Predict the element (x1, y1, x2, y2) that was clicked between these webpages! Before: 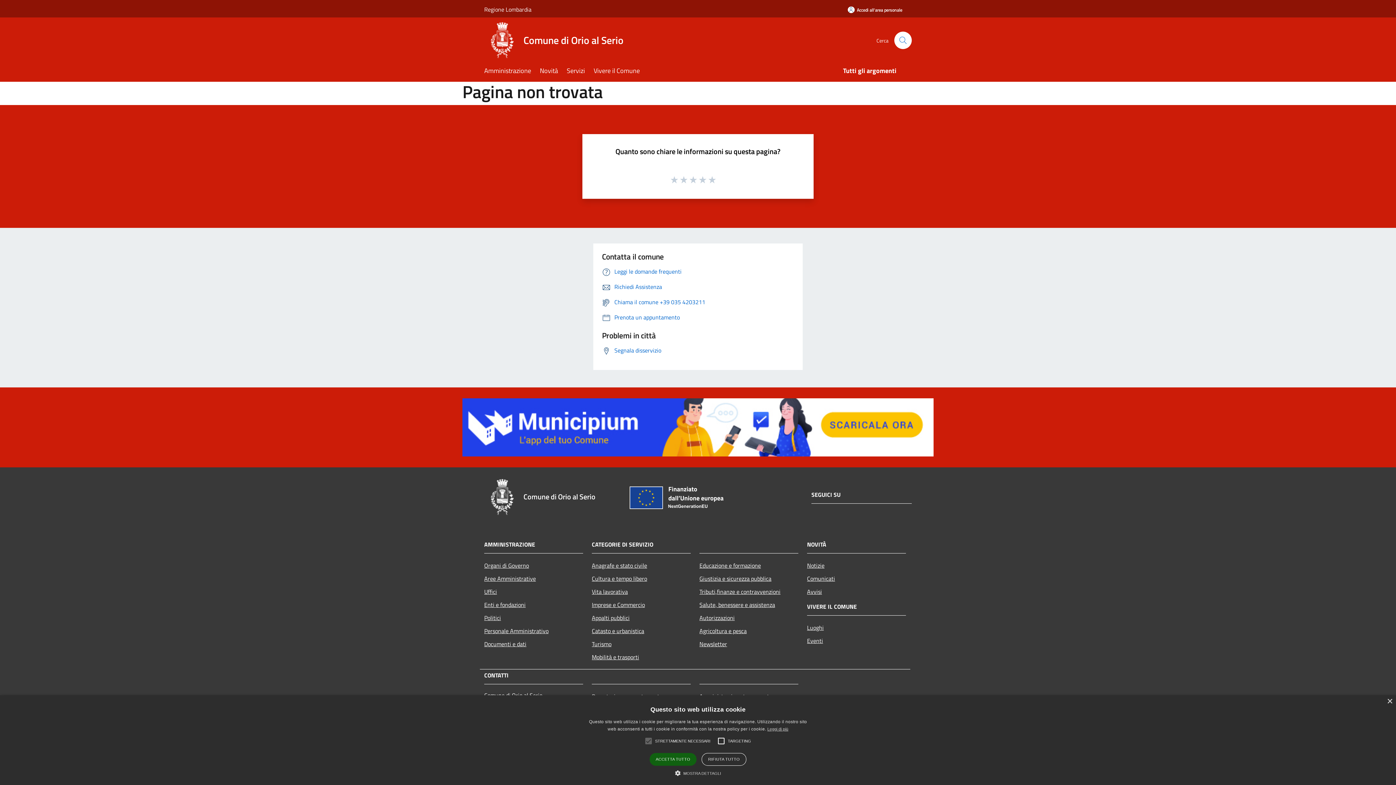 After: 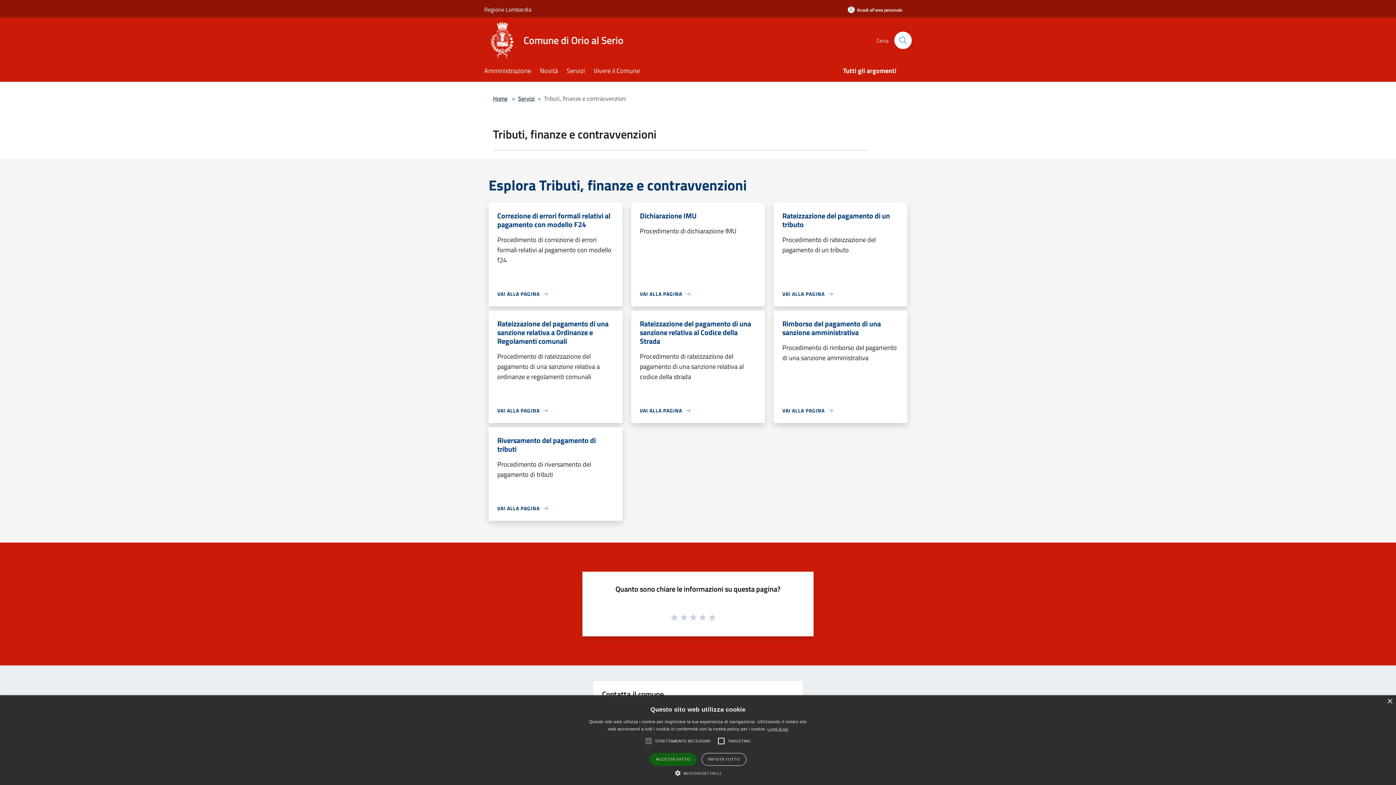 Action: bbox: (699, 585, 798, 598) label: Tributi,finanze e contravvenzioni